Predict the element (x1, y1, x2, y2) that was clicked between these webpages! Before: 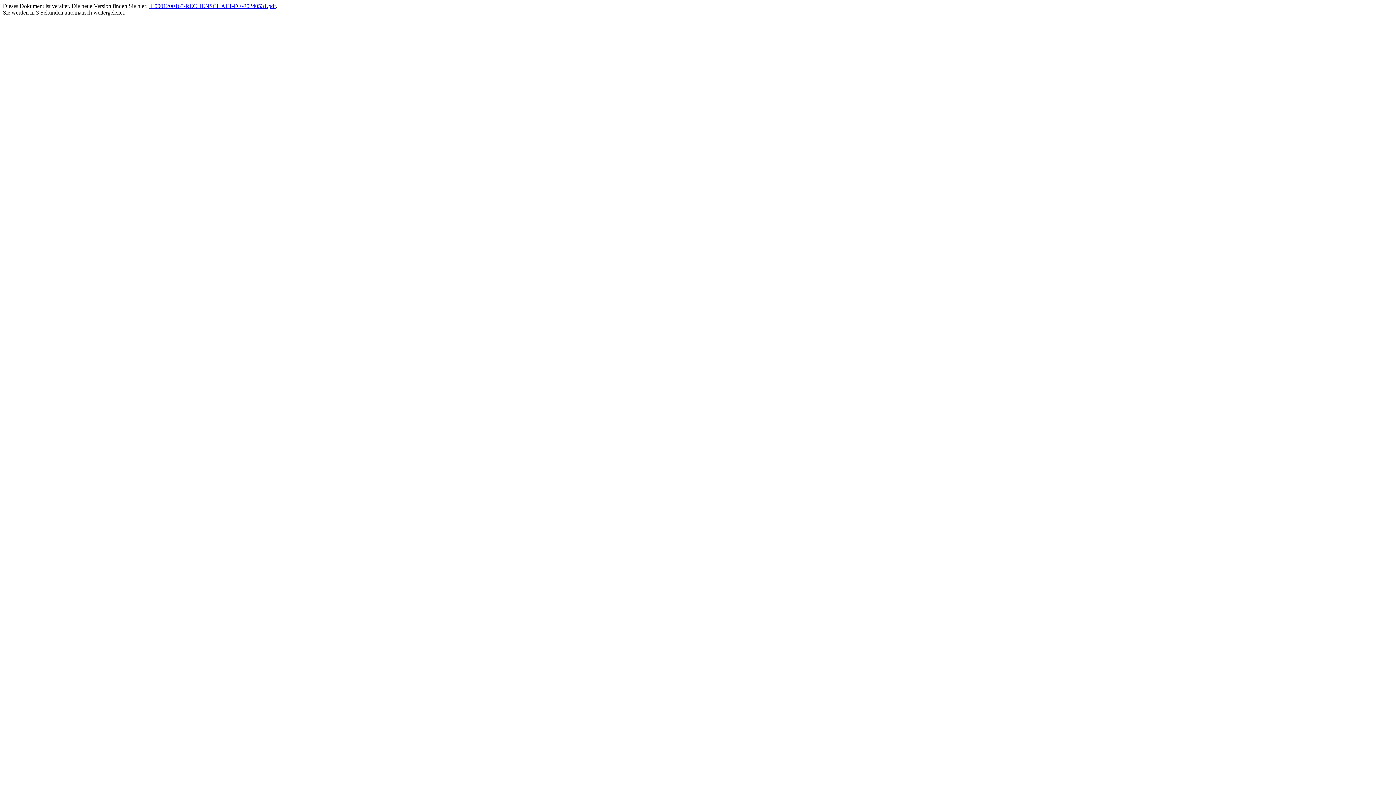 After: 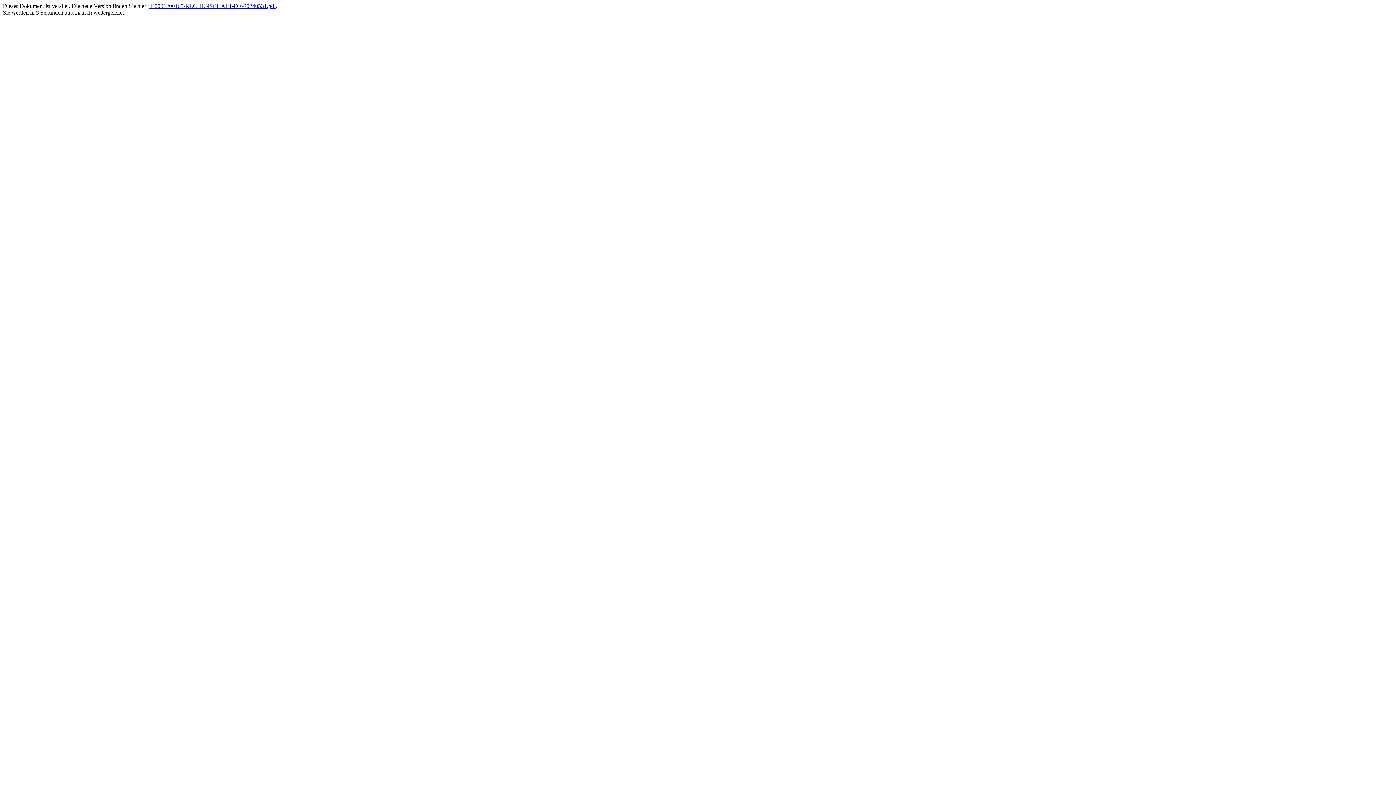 Action: label: IE0001200165-RECHENSCHAFT-DE-20240531.pdf bbox: (149, 2, 276, 9)